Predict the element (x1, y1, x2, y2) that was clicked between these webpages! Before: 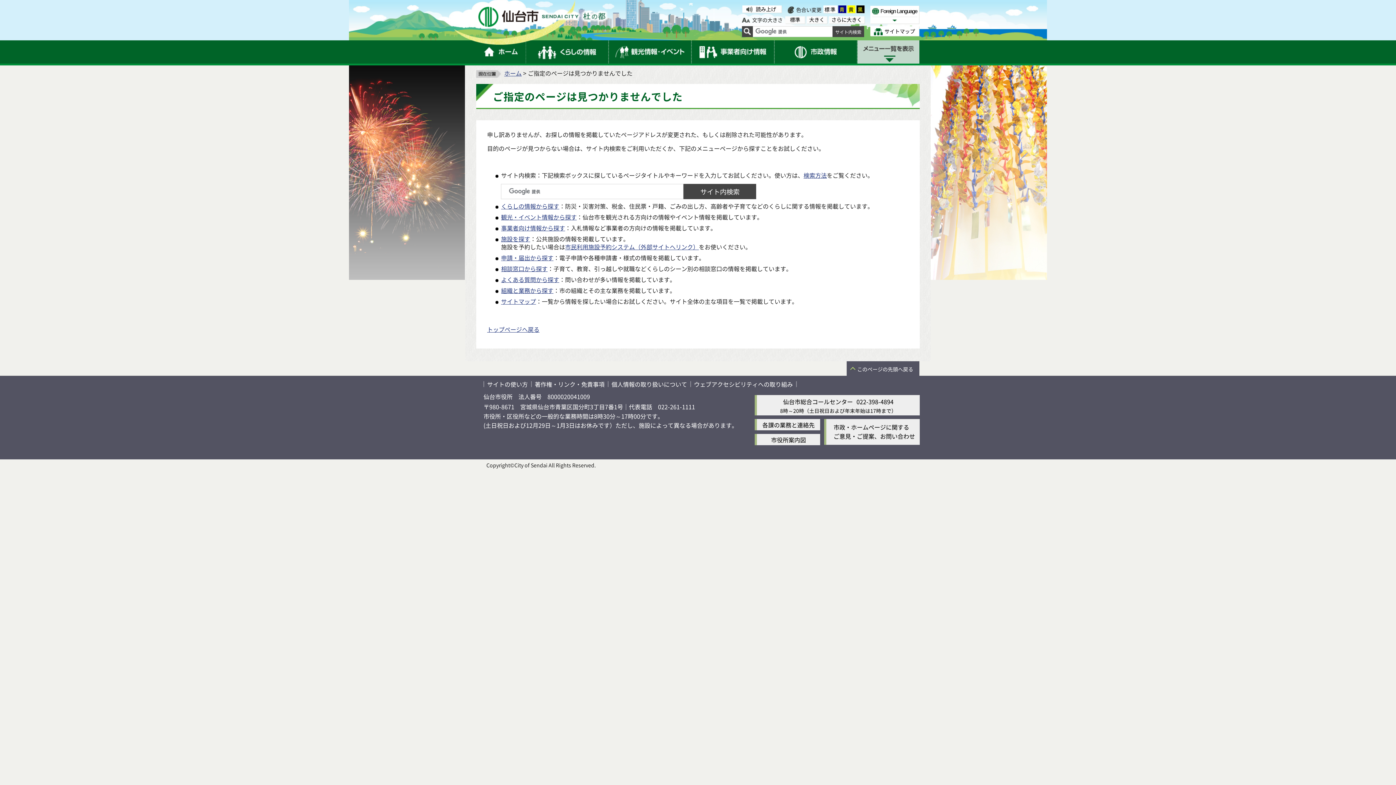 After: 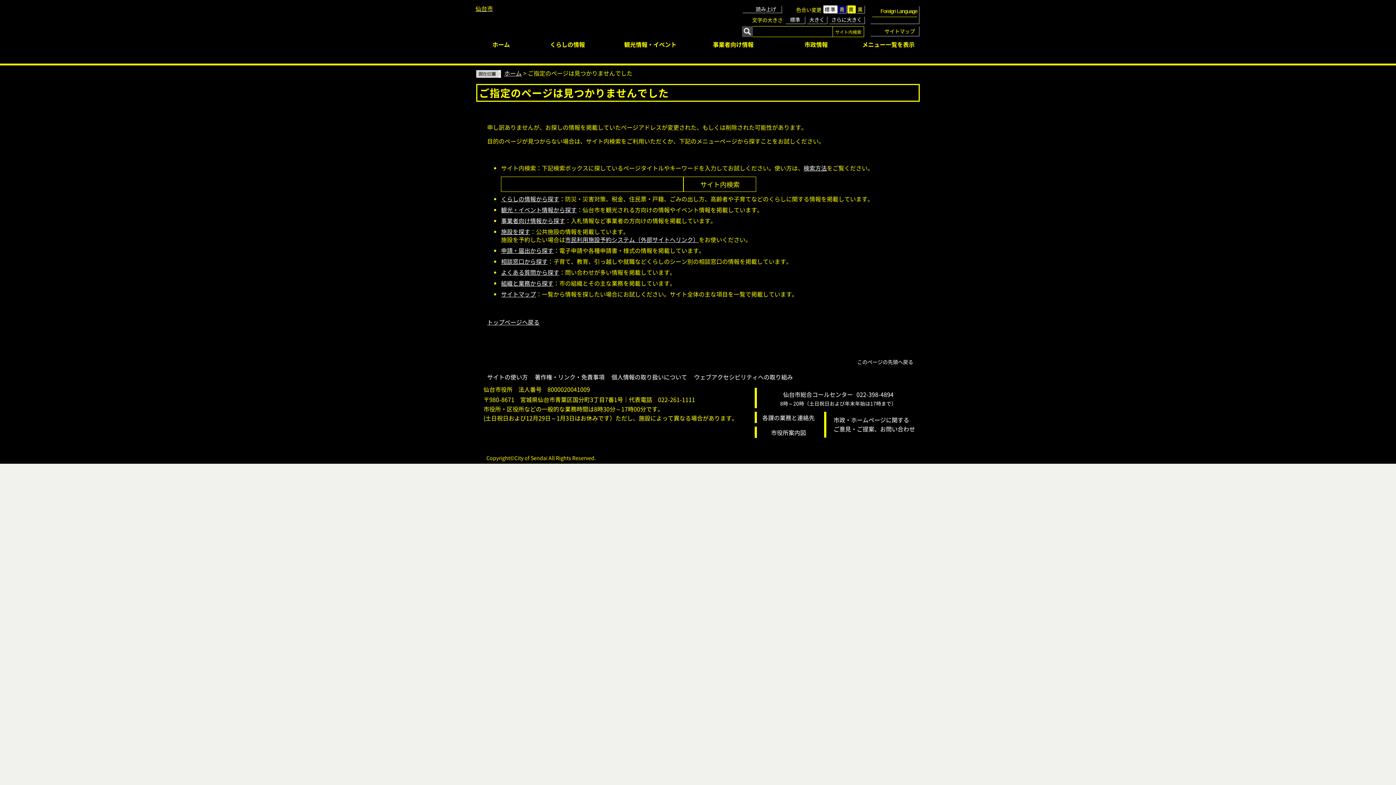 Action: label: 黒 bbox: (856, 5, 864, 13)